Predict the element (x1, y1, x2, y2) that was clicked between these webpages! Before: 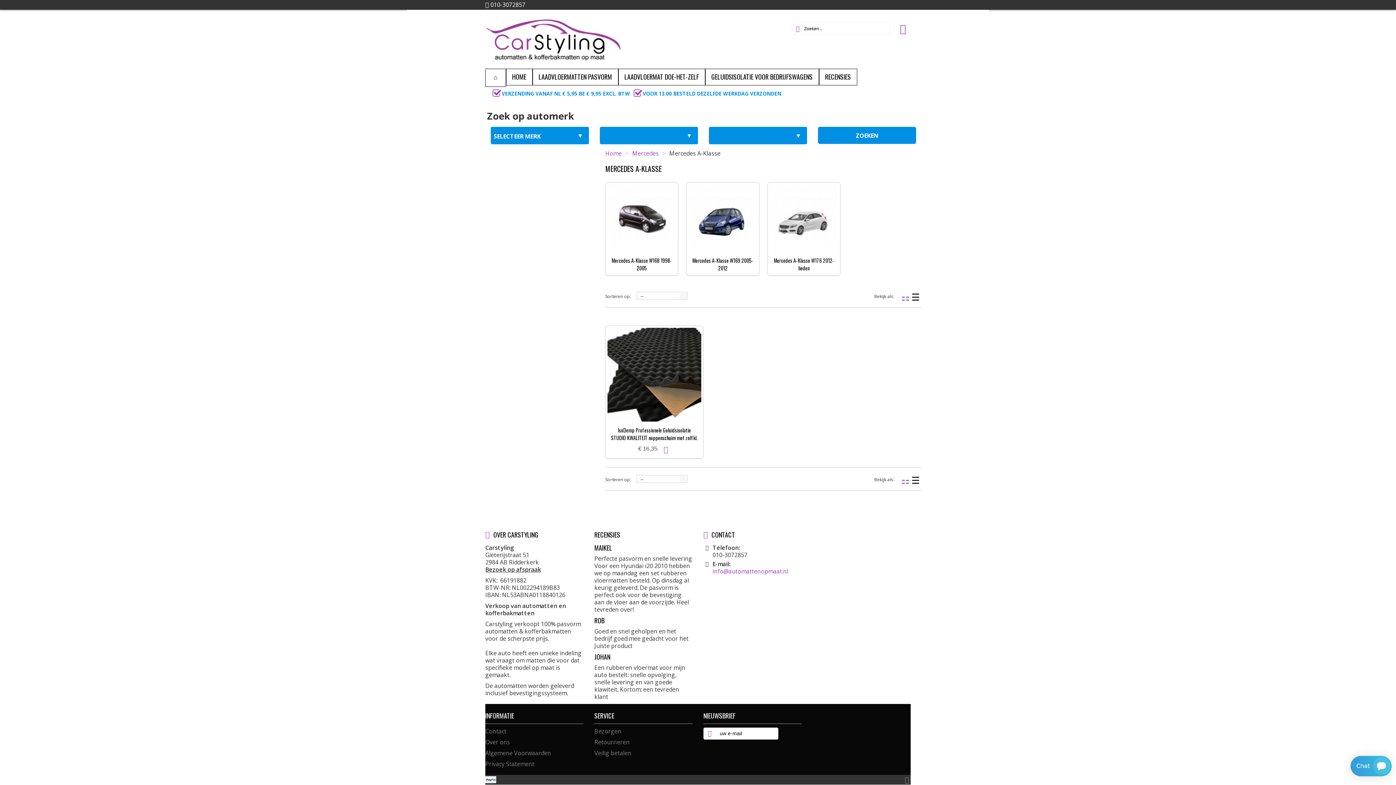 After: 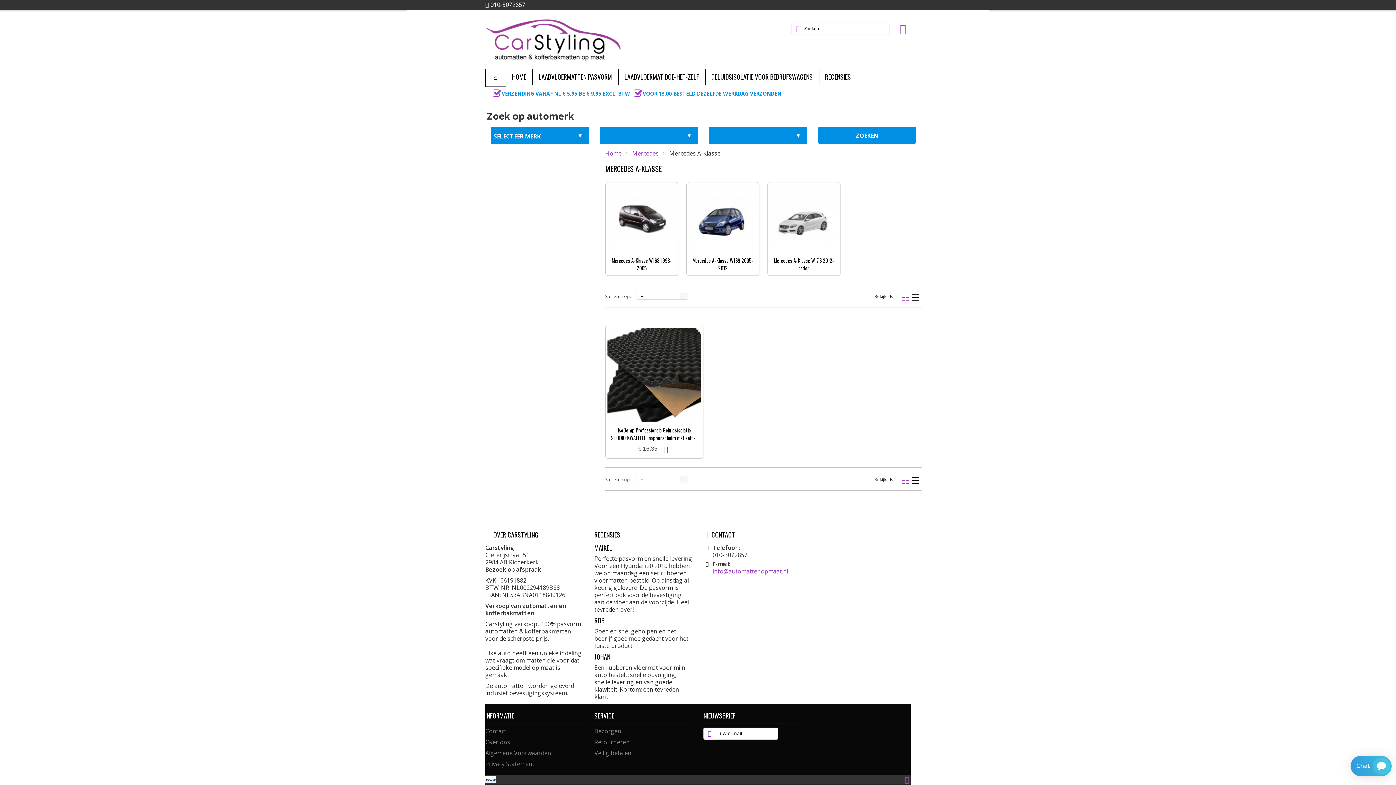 Action: bbox: (905, 776, 909, 784)